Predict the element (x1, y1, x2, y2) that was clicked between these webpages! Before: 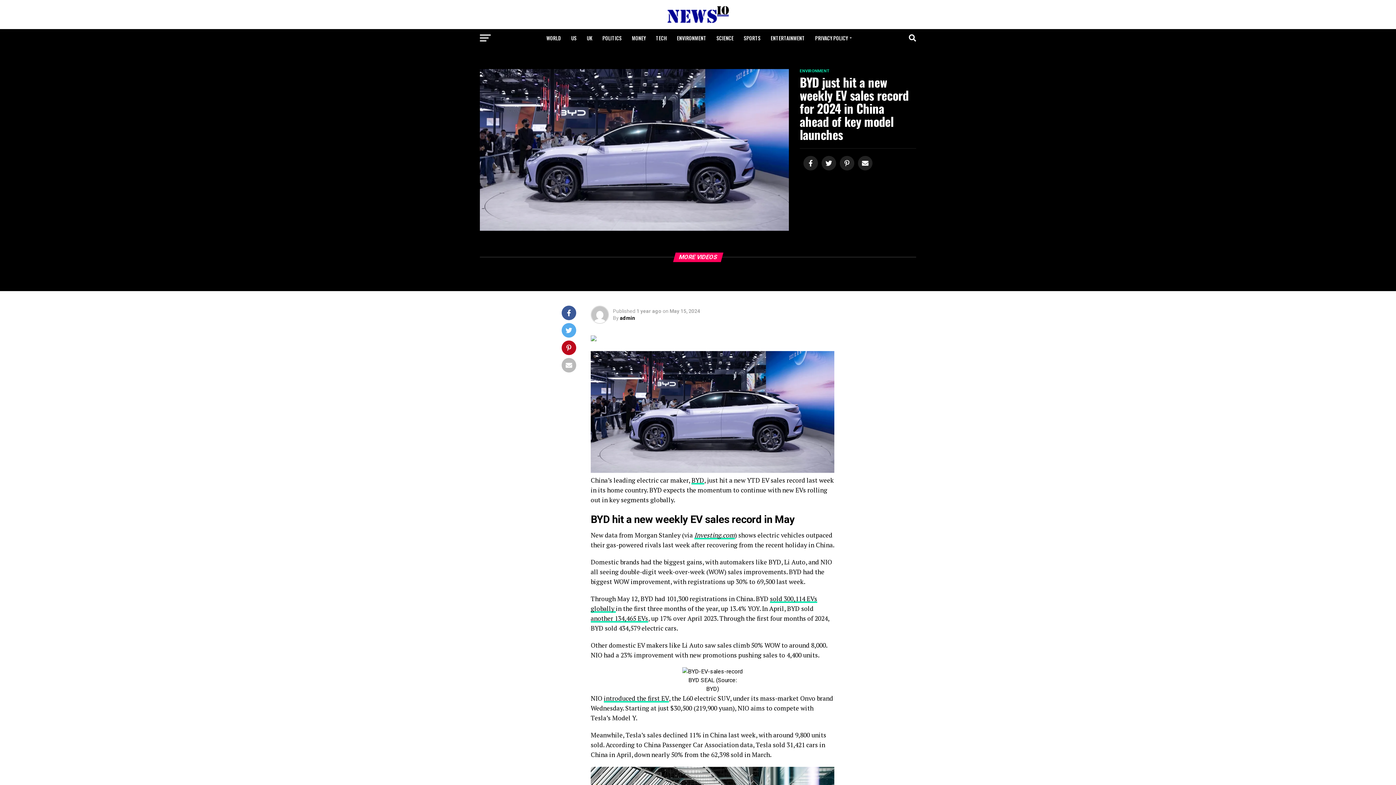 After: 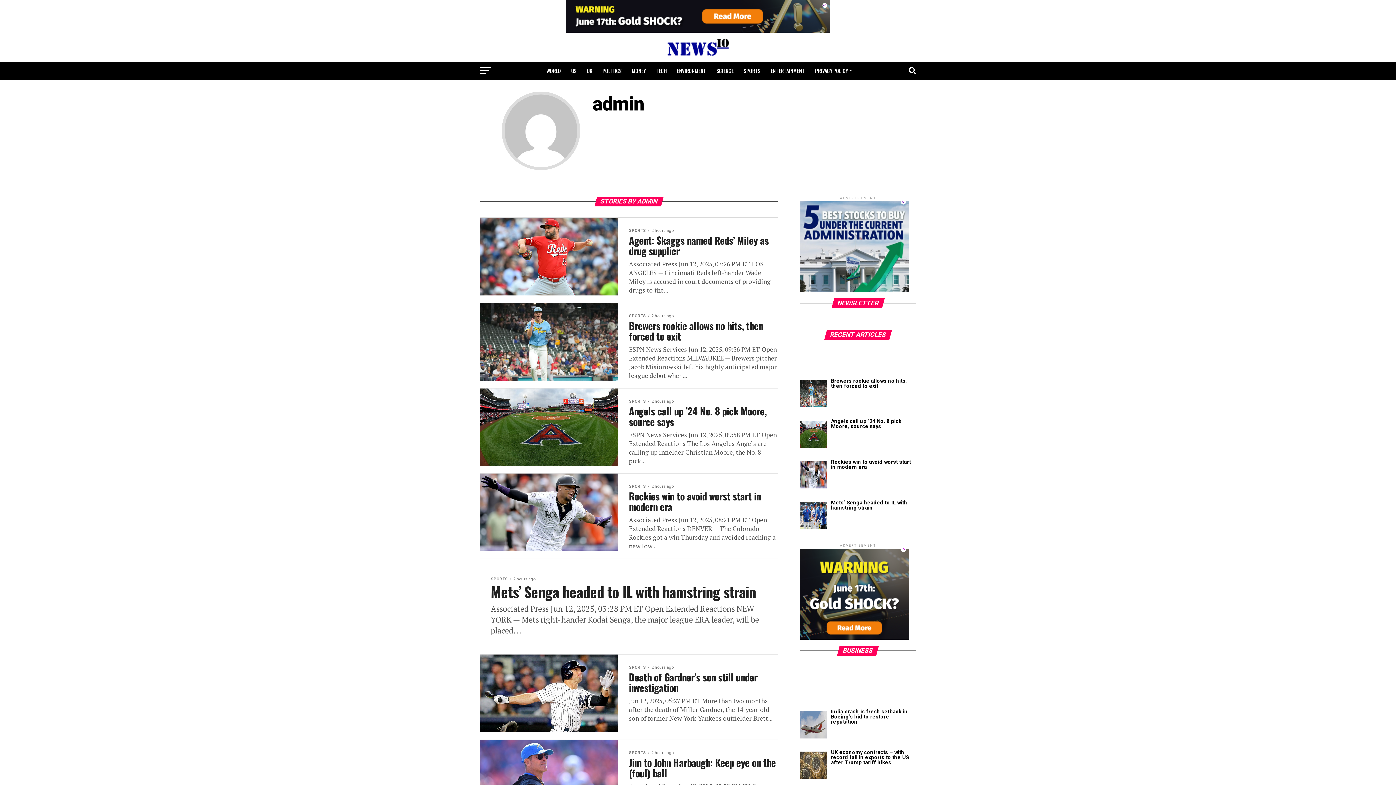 Action: bbox: (620, 315, 635, 321) label: admin